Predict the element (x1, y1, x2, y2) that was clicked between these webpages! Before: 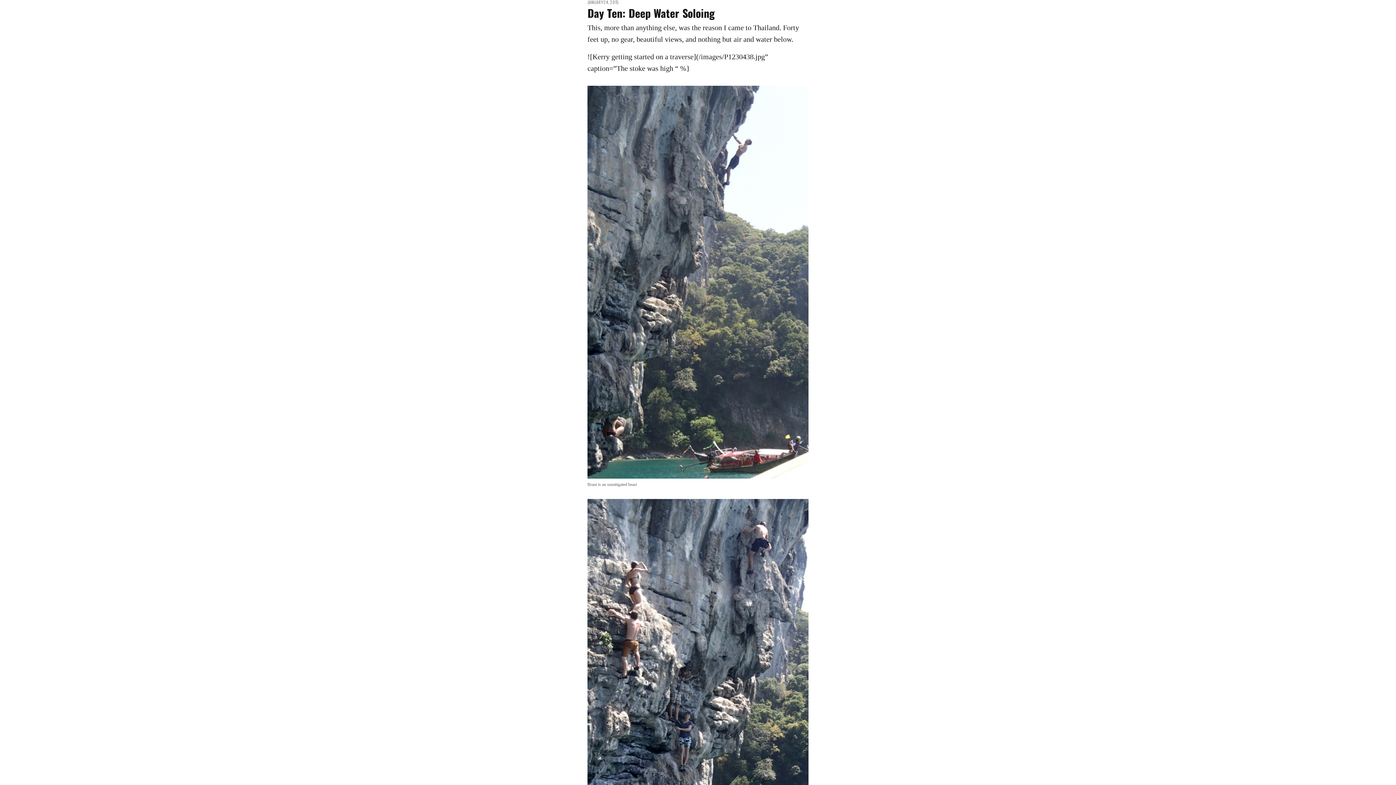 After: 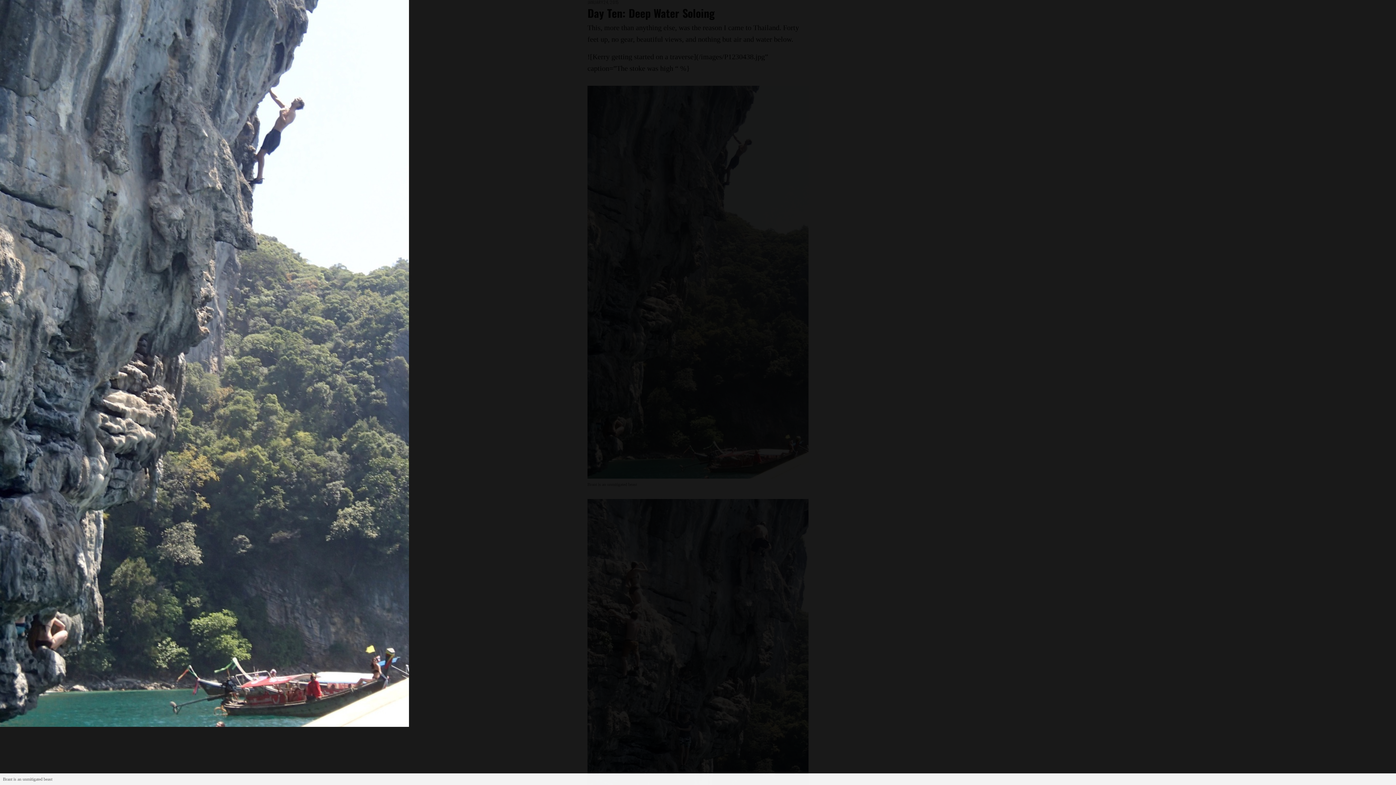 Action: bbox: (587, 85, 808, 478)